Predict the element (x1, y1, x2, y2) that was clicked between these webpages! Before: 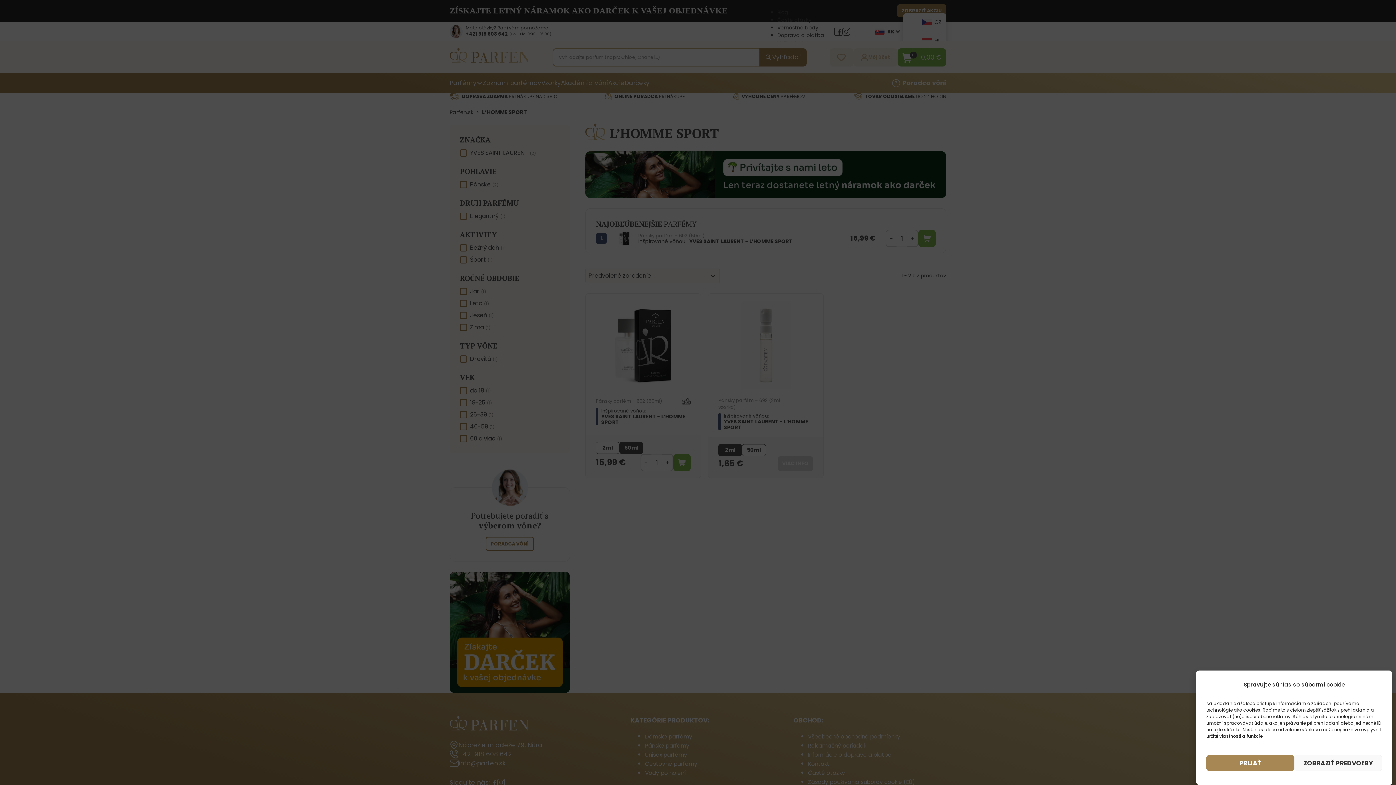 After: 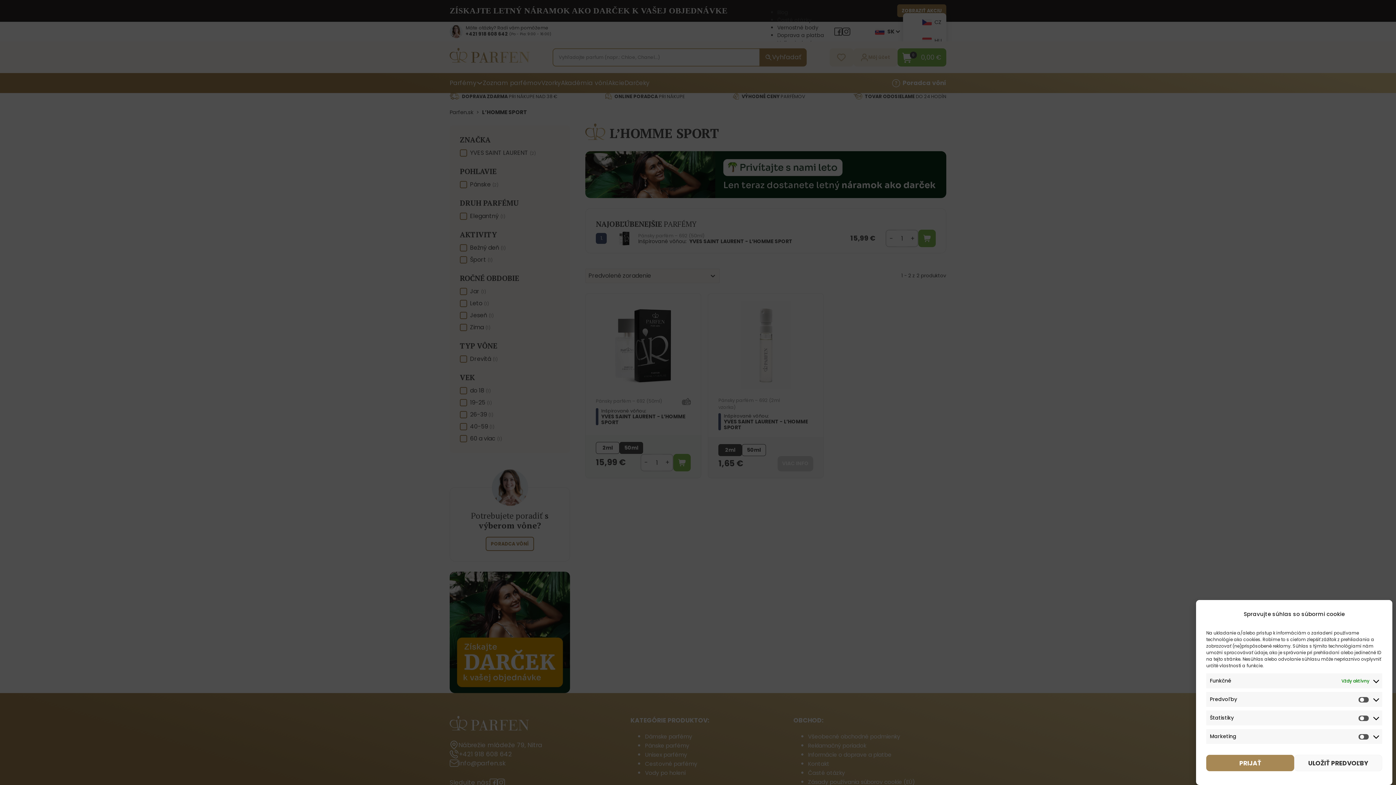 Action: label: ZOBRAZIŤ PREDVOĽBY bbox: (1294, 755, 1382, 771)